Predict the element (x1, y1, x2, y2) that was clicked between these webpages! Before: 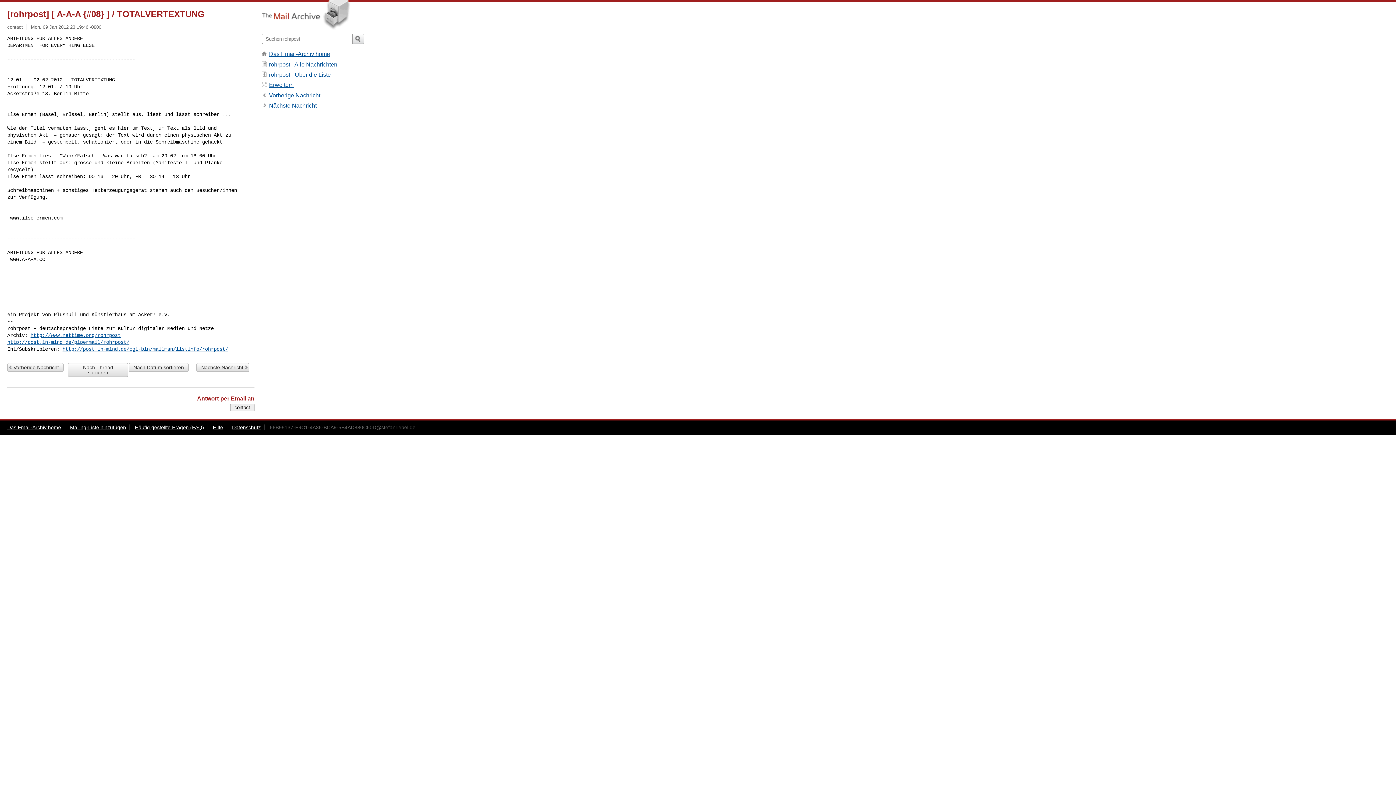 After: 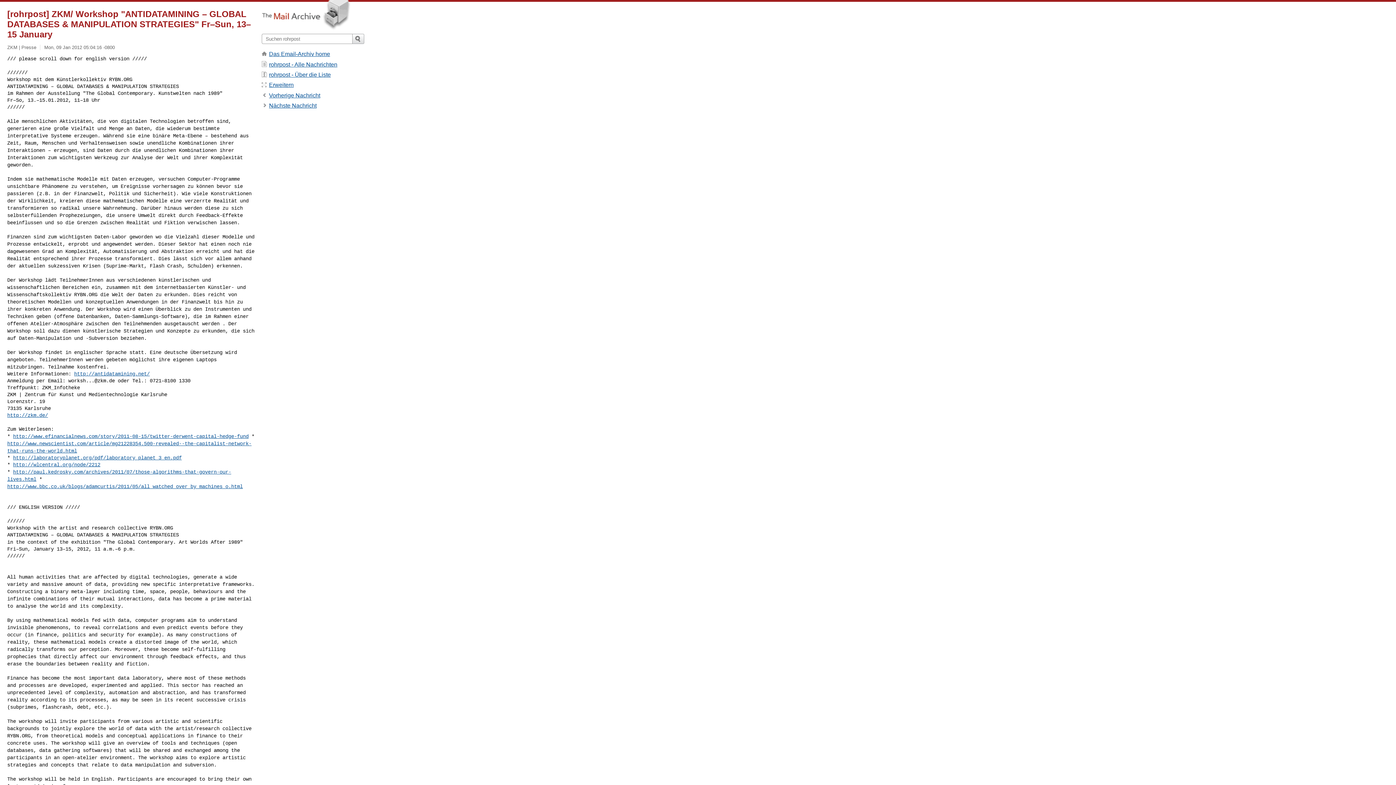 Action: bbox: (269, 92, 320, 98) label: Vorherige Nachricht